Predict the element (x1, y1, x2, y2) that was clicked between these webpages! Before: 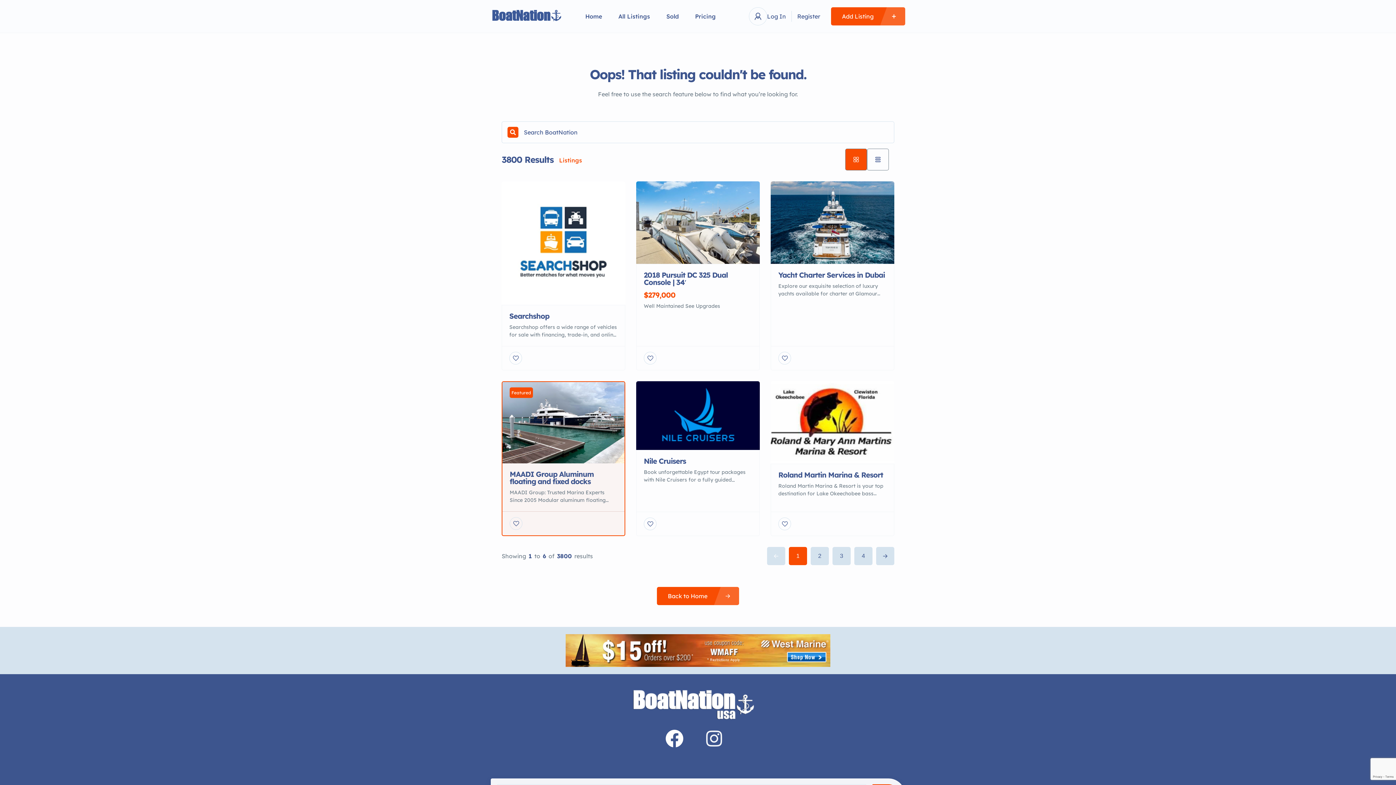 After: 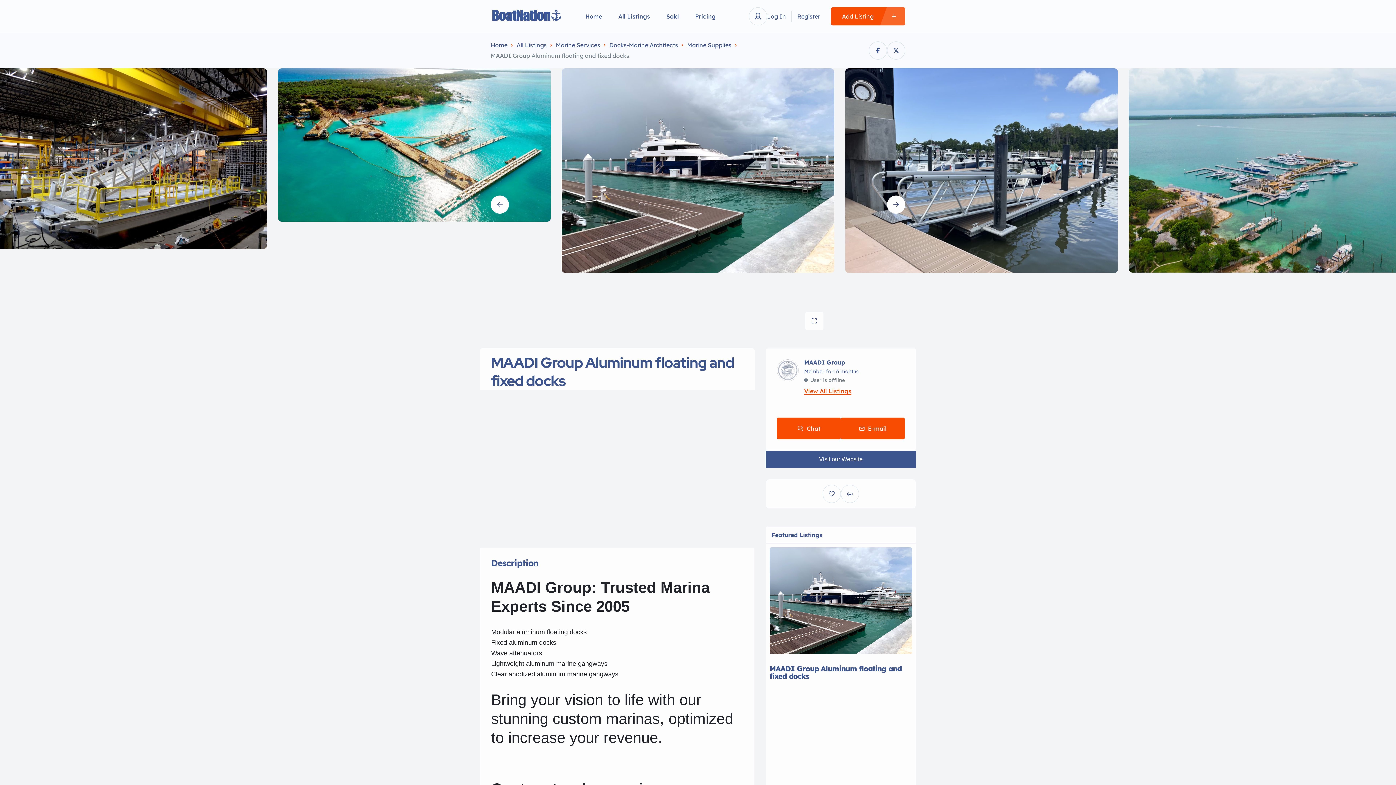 Action: bbox: (501, 381, 625, 536) label: Featured
MAADI Group Aluminum floating and fixed docks
MAADI Group: Trusted Marina Experts Since 2005 Modular aluminum floating docksFixed aluminum docksWave attenuatorsLightweight aluminum marine gangwaysClear anodized aluminum marine gangways Bring your vision to life with our stunning custom marinas, optimized to increase your revenue.   Custom turnkey marinas   Eye-catching sophistication   Optimized layout For nearly two decades, MAADI Group has been your […]